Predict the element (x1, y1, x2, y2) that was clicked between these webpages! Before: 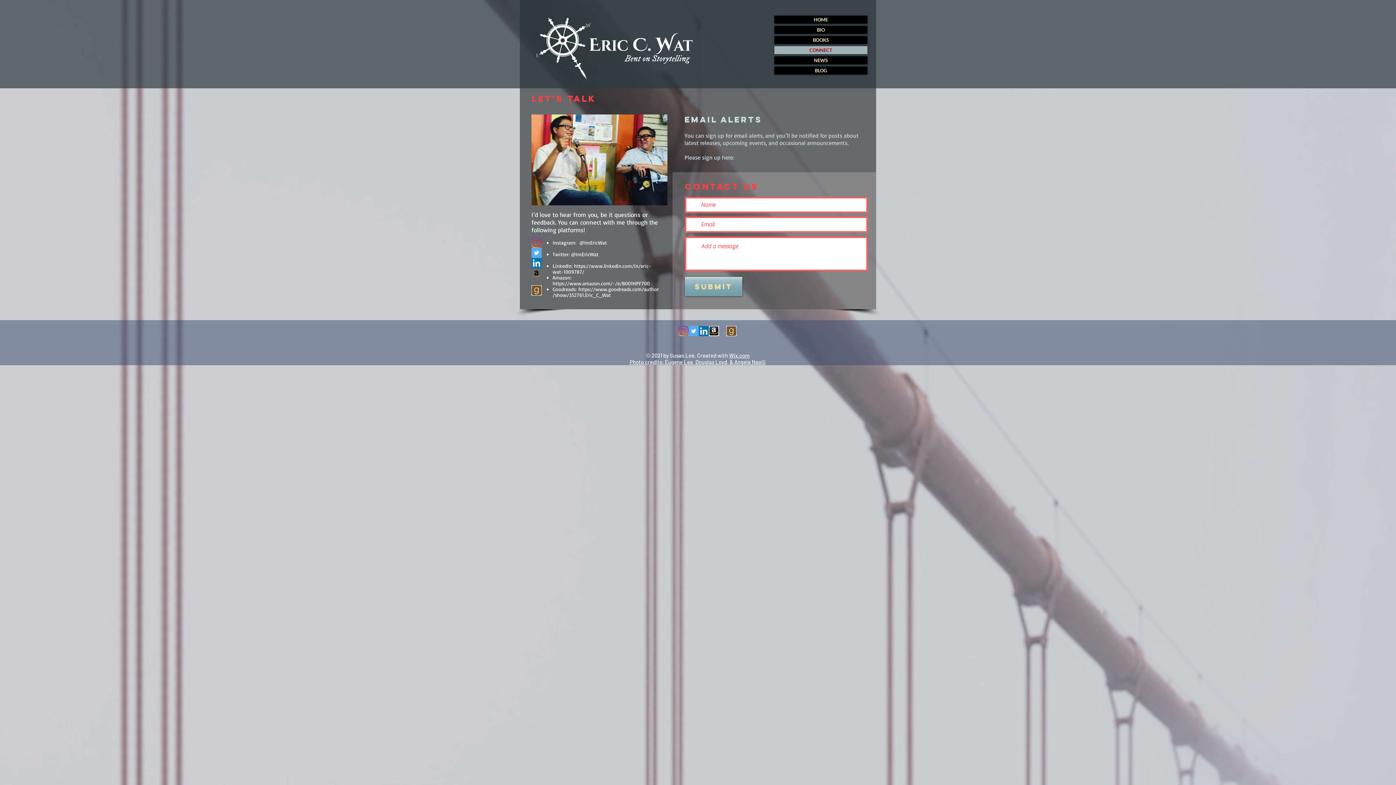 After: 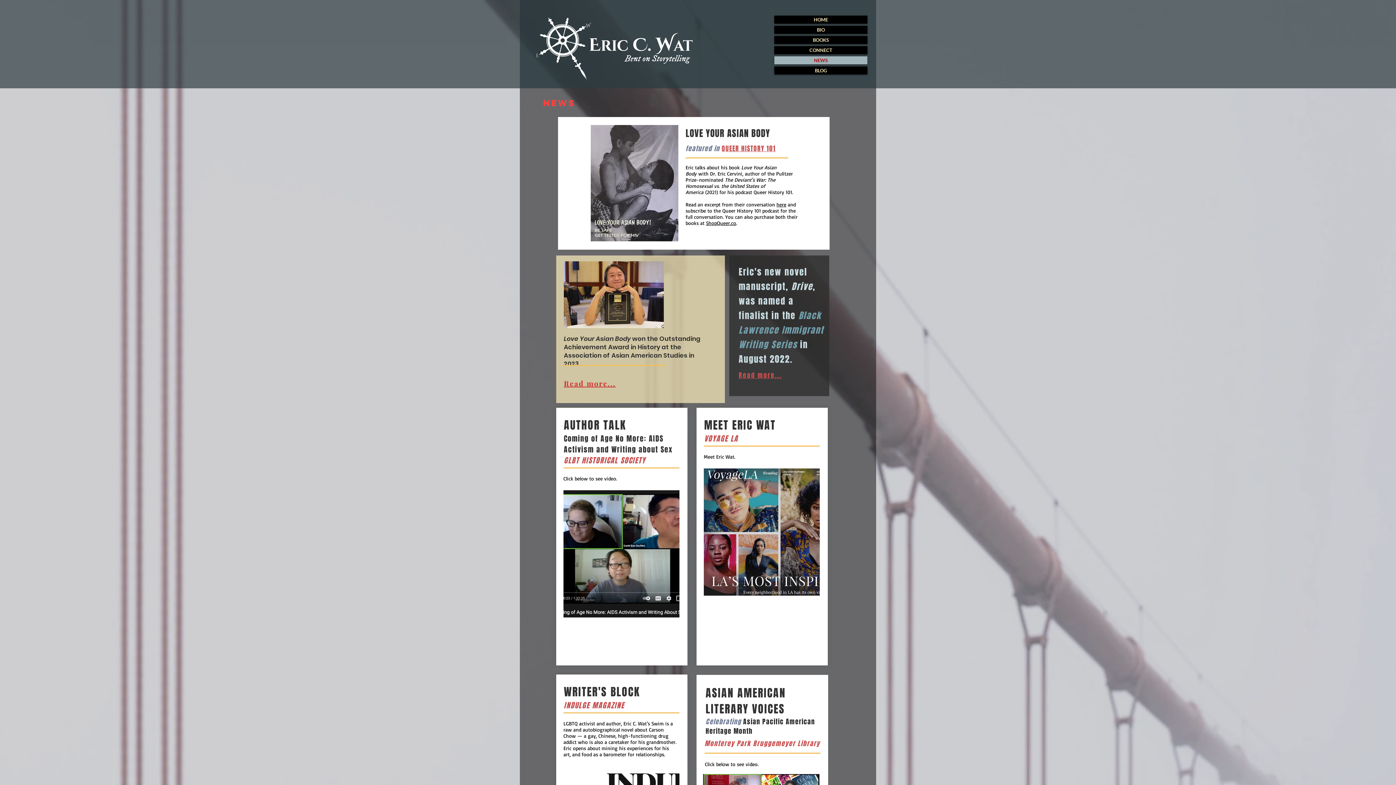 Action: label: NEWS bbox: (774, 56, 867, 64)